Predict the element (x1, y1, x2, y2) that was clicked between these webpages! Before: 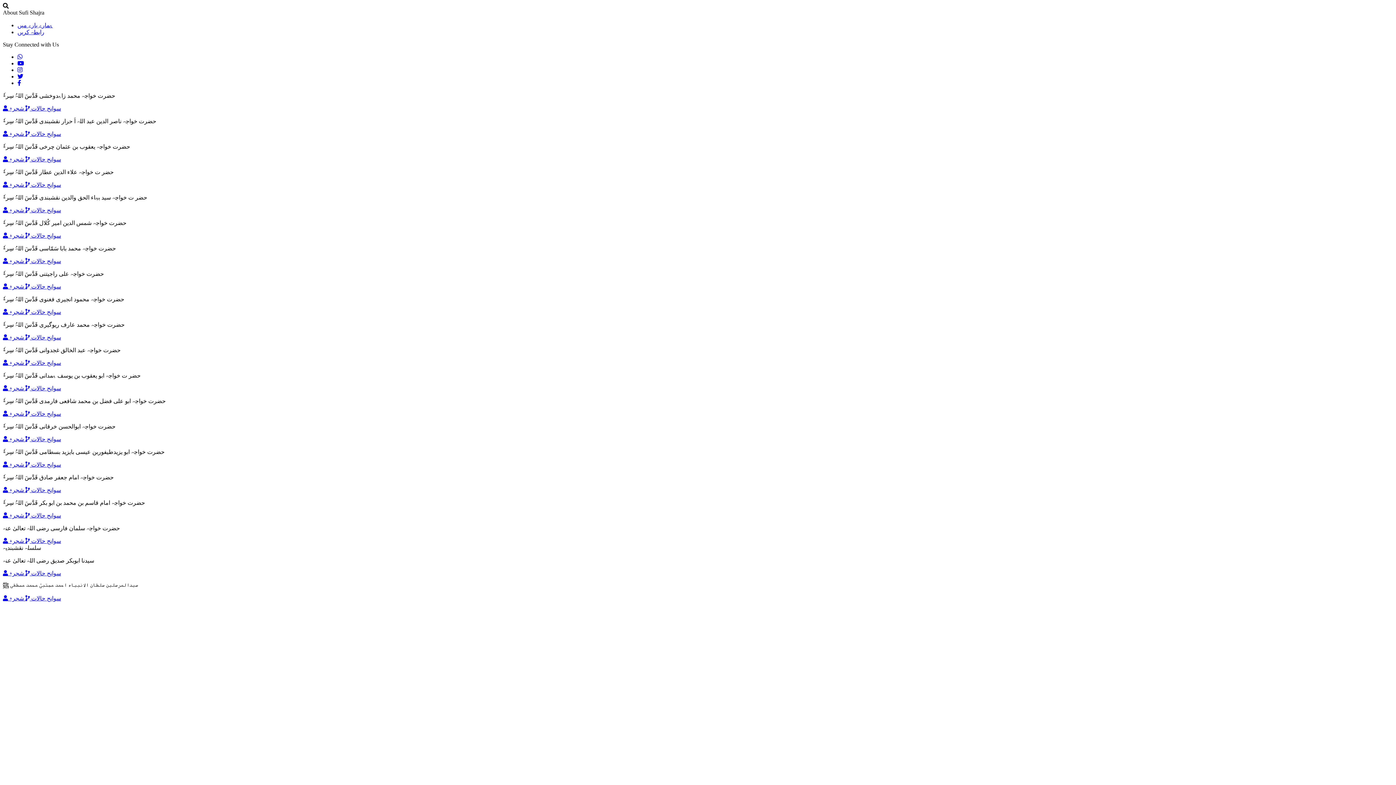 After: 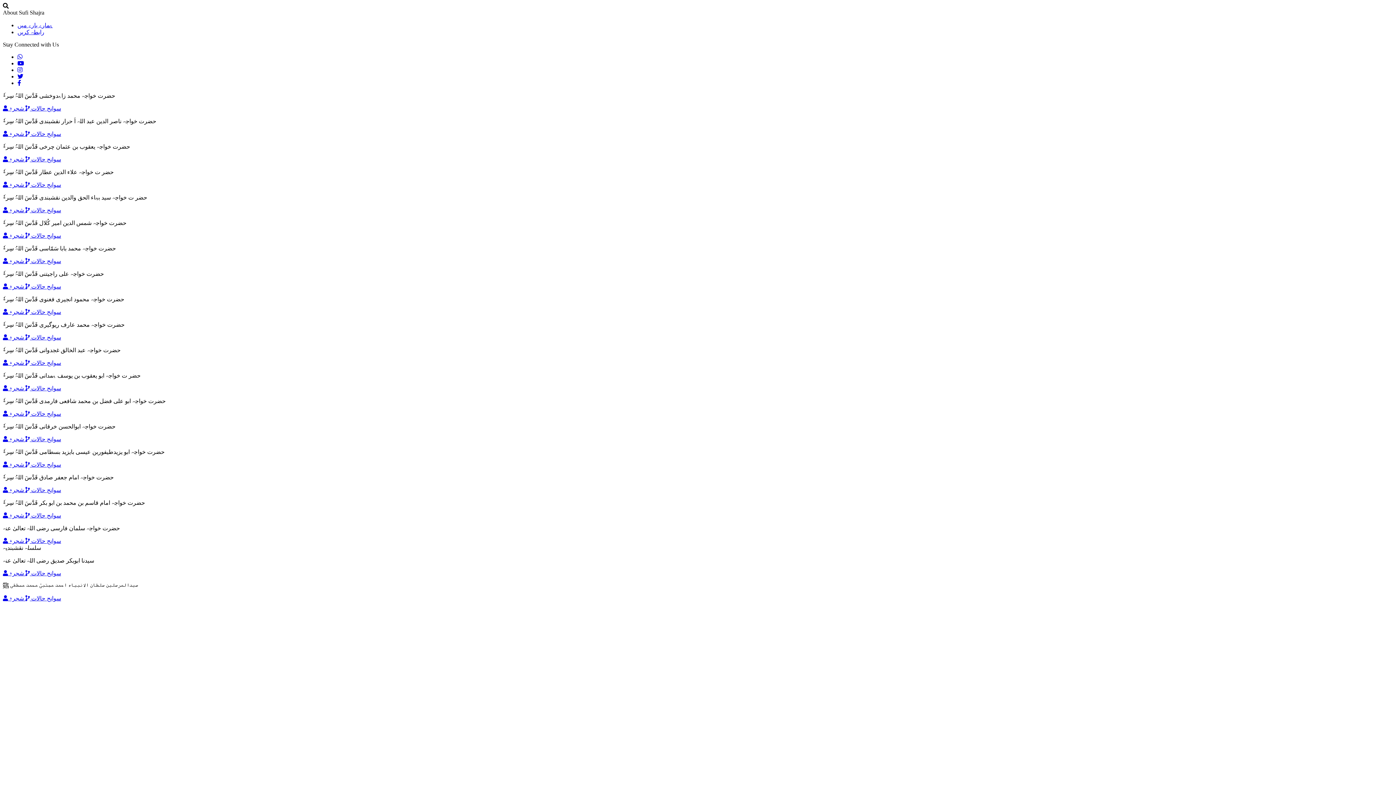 Action: bbox: (17, 66, 22, 73)